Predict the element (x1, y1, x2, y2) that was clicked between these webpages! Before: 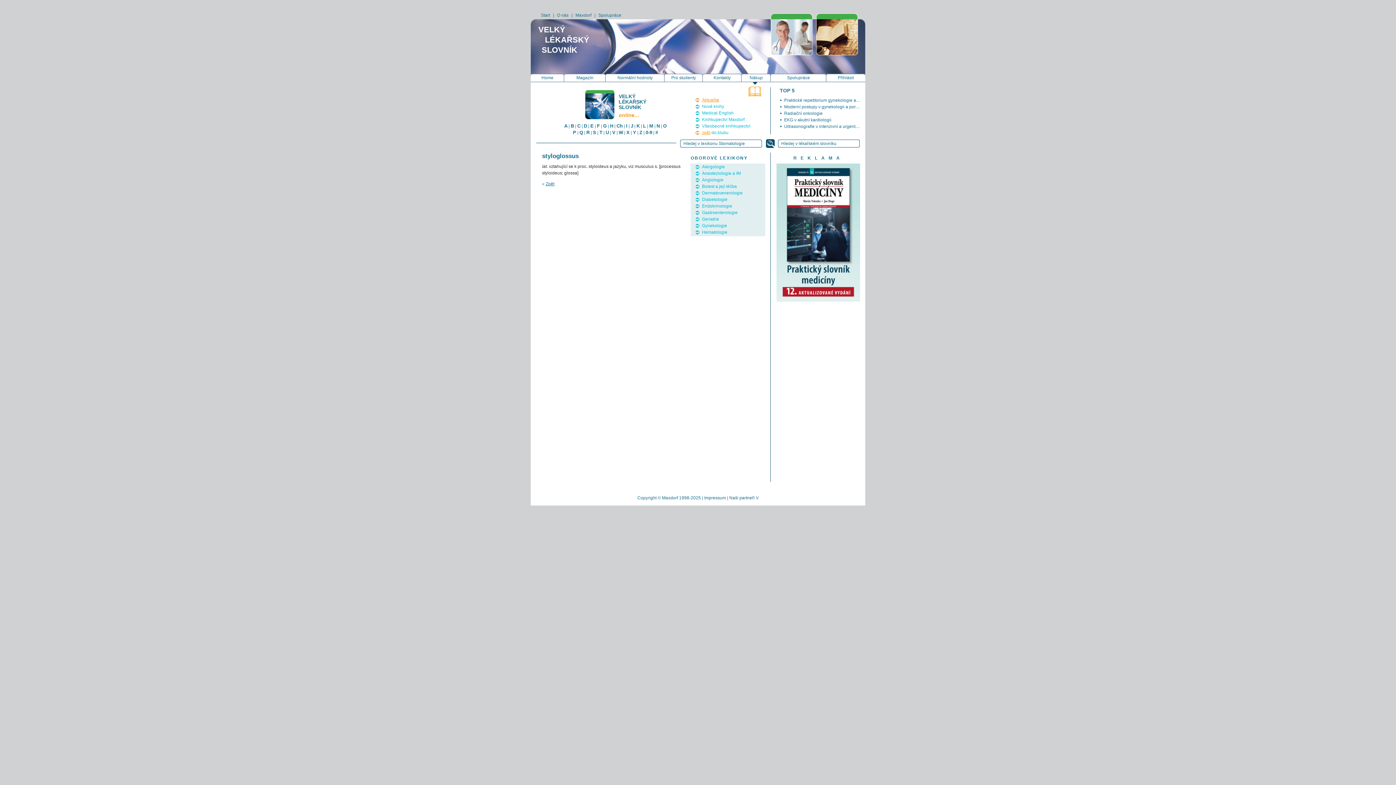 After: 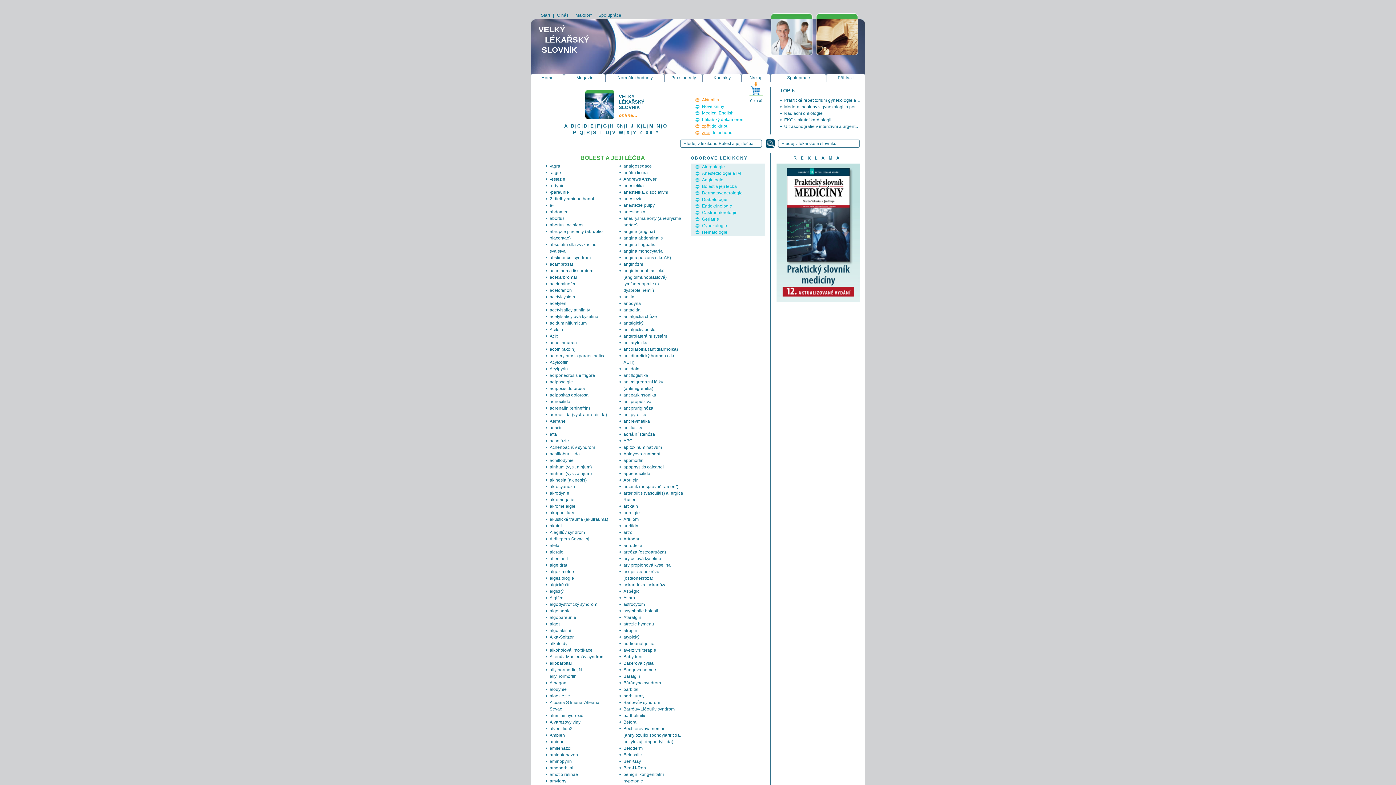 Action: bbox: (702, 184, 737, 189) label: Bolest a její léčba